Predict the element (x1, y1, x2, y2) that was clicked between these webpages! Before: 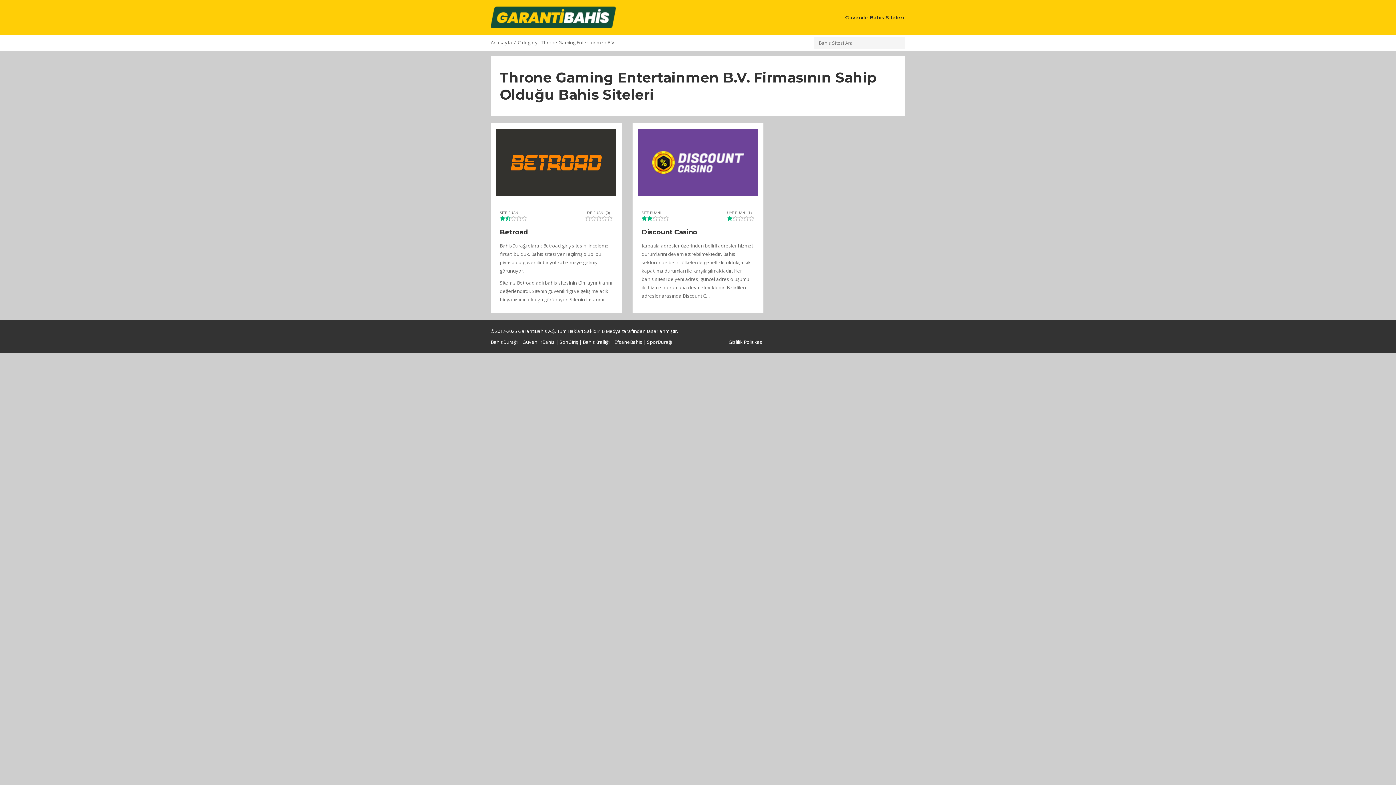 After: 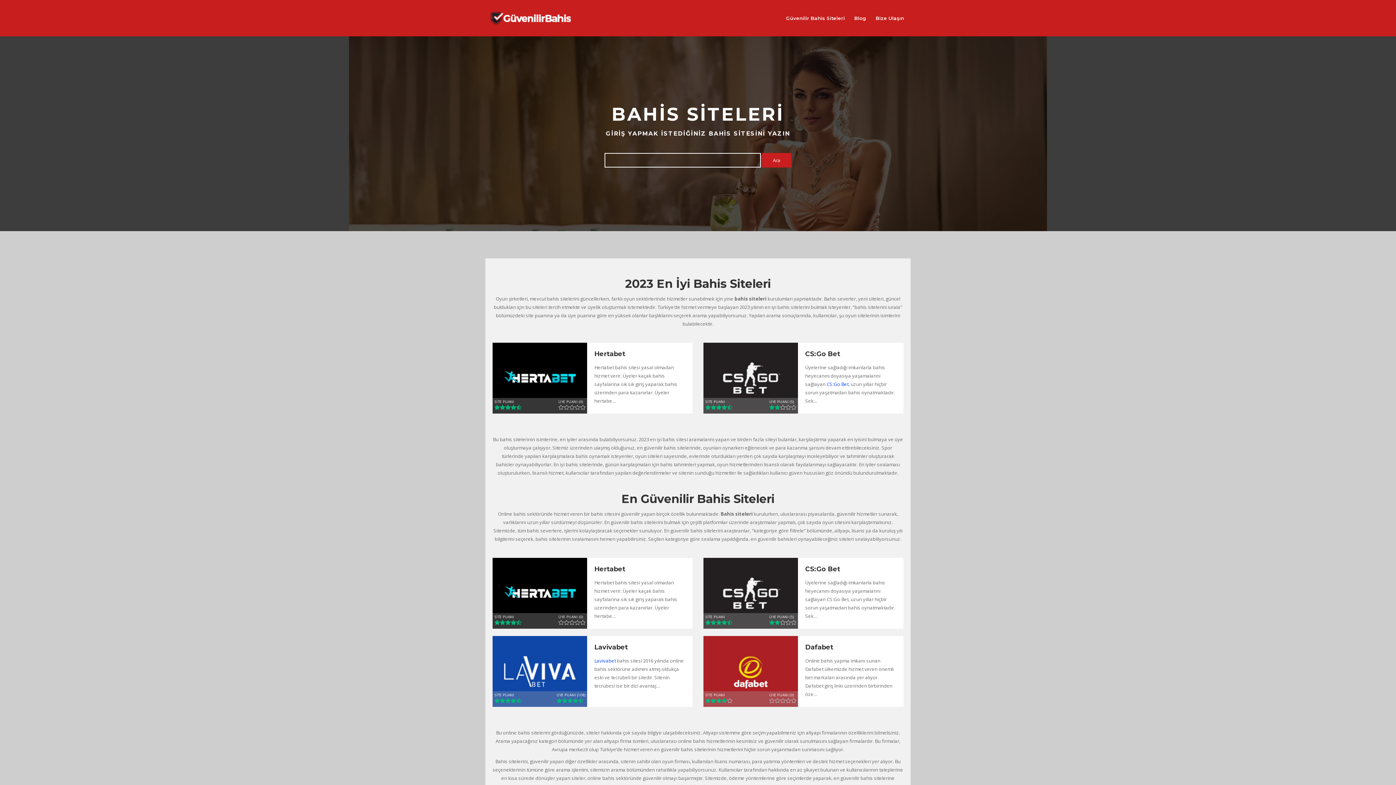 Action: label: GüvenilirBahis bbox: (522, 338, 554, 345)